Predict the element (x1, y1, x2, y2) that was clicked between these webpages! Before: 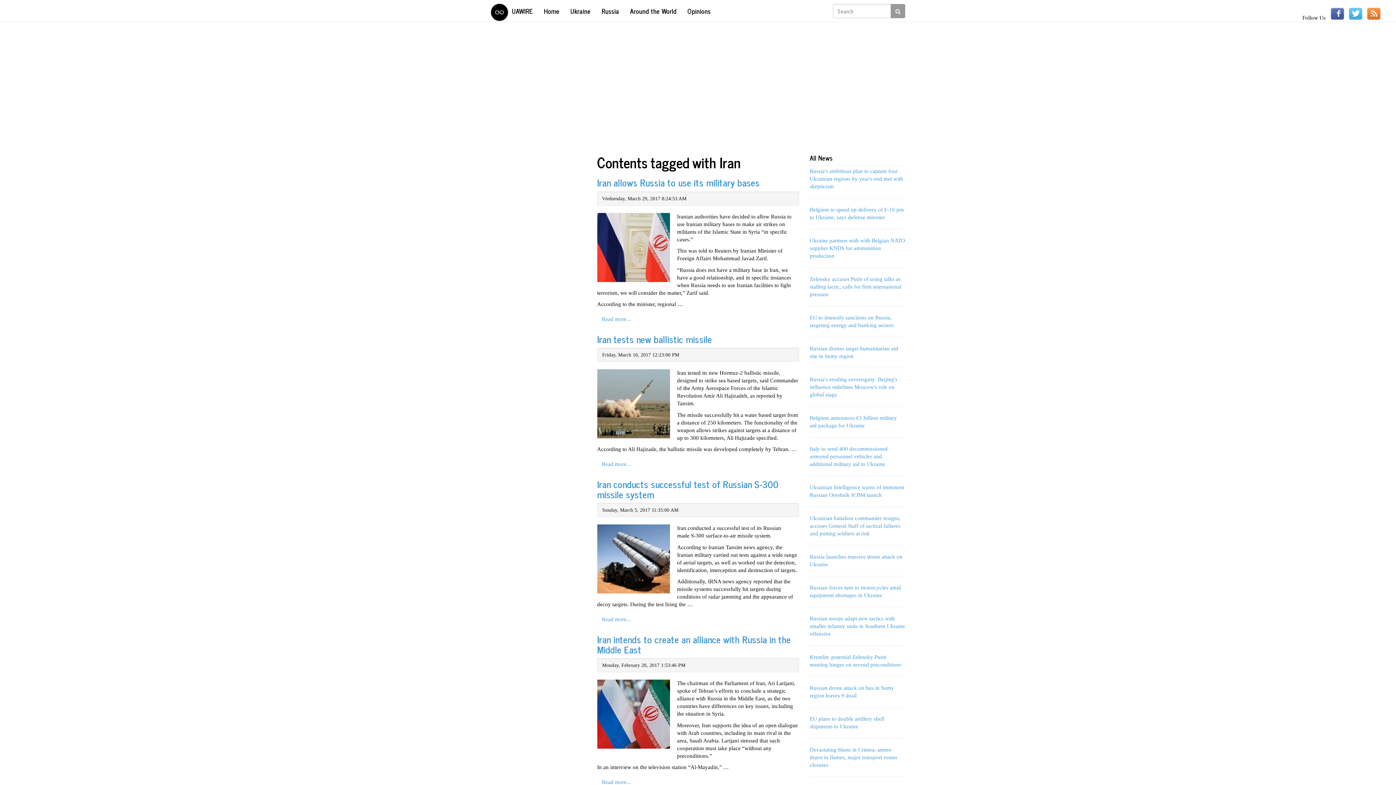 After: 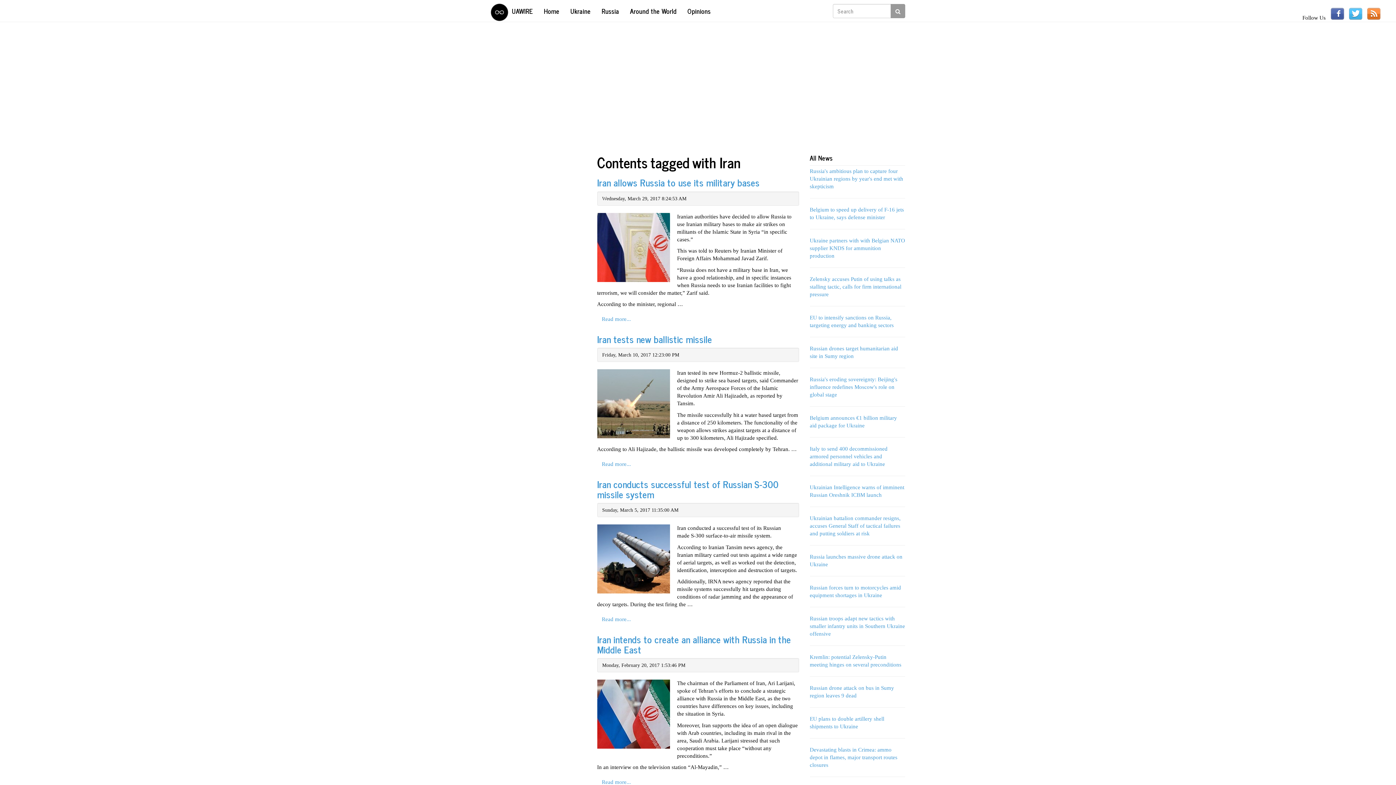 Action: bbox: (1367, 7, 1380, 19) label: Subscribe to our rss feed